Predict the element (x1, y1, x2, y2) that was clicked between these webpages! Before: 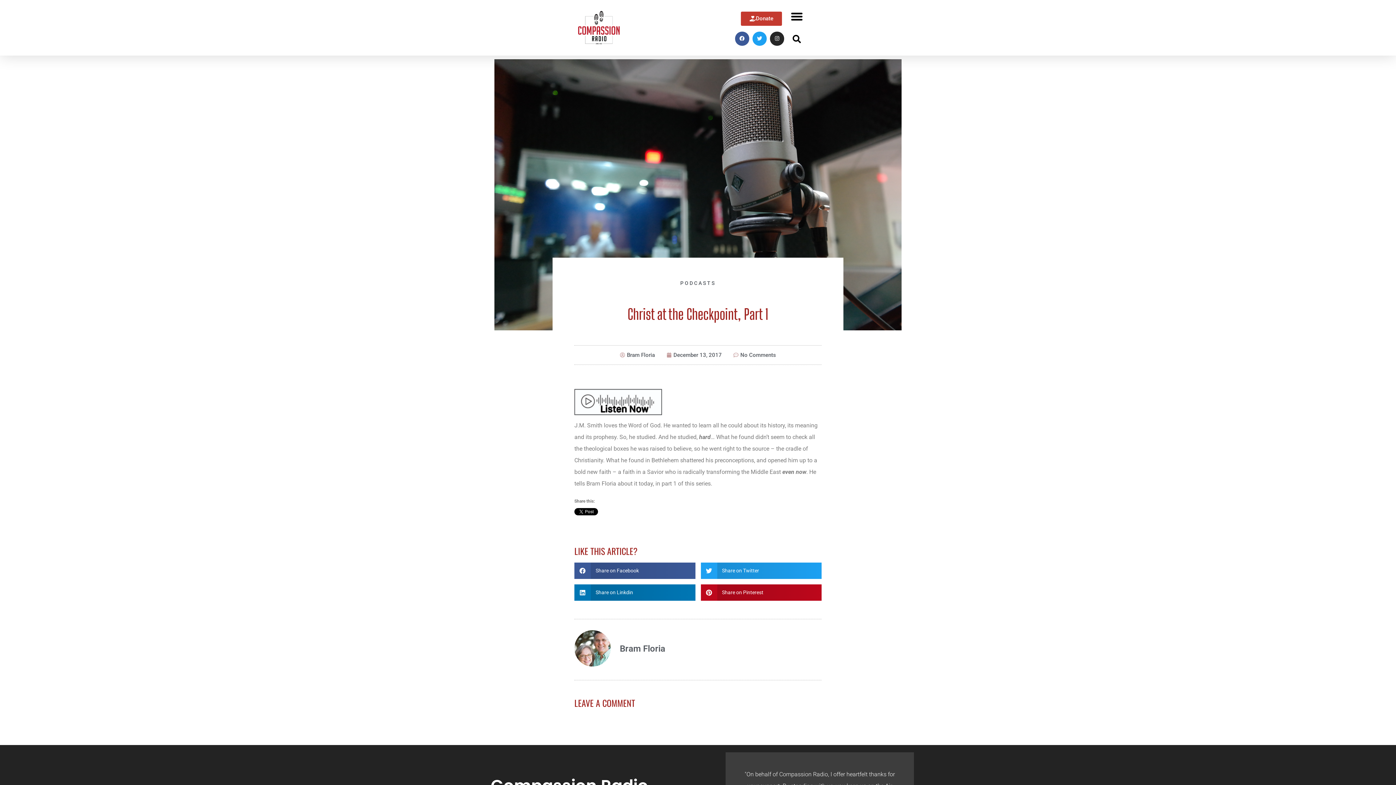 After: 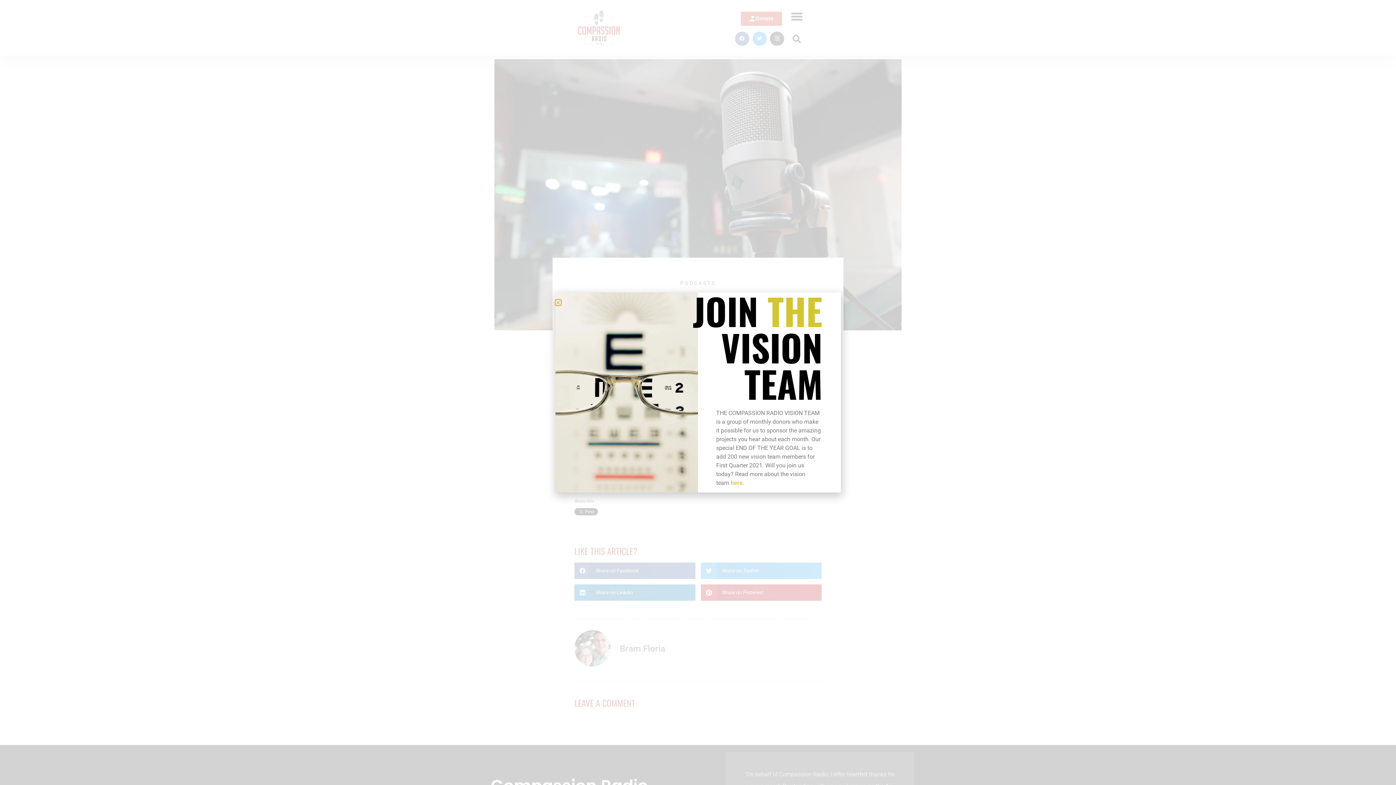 Action: bbox: (752, 31, 766, 45) label: Twitter